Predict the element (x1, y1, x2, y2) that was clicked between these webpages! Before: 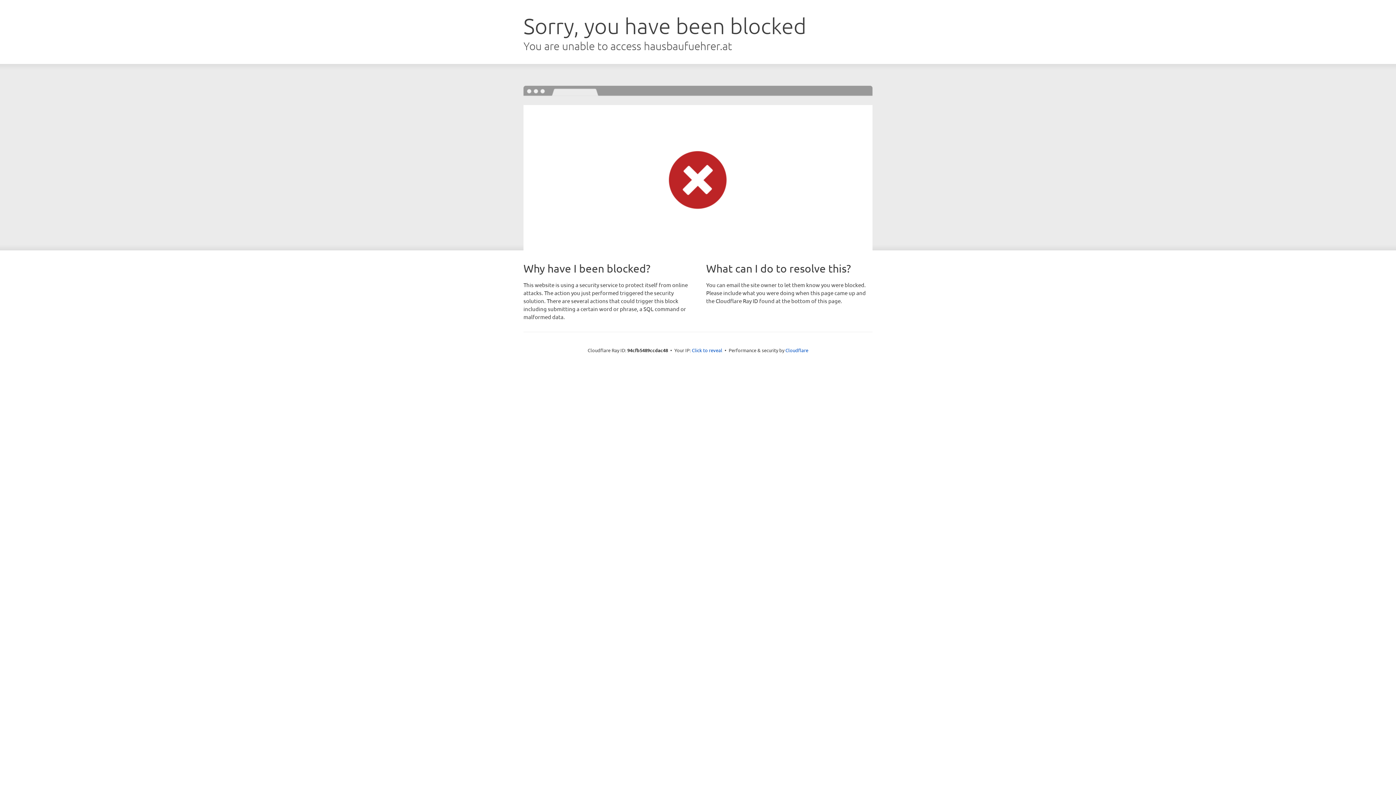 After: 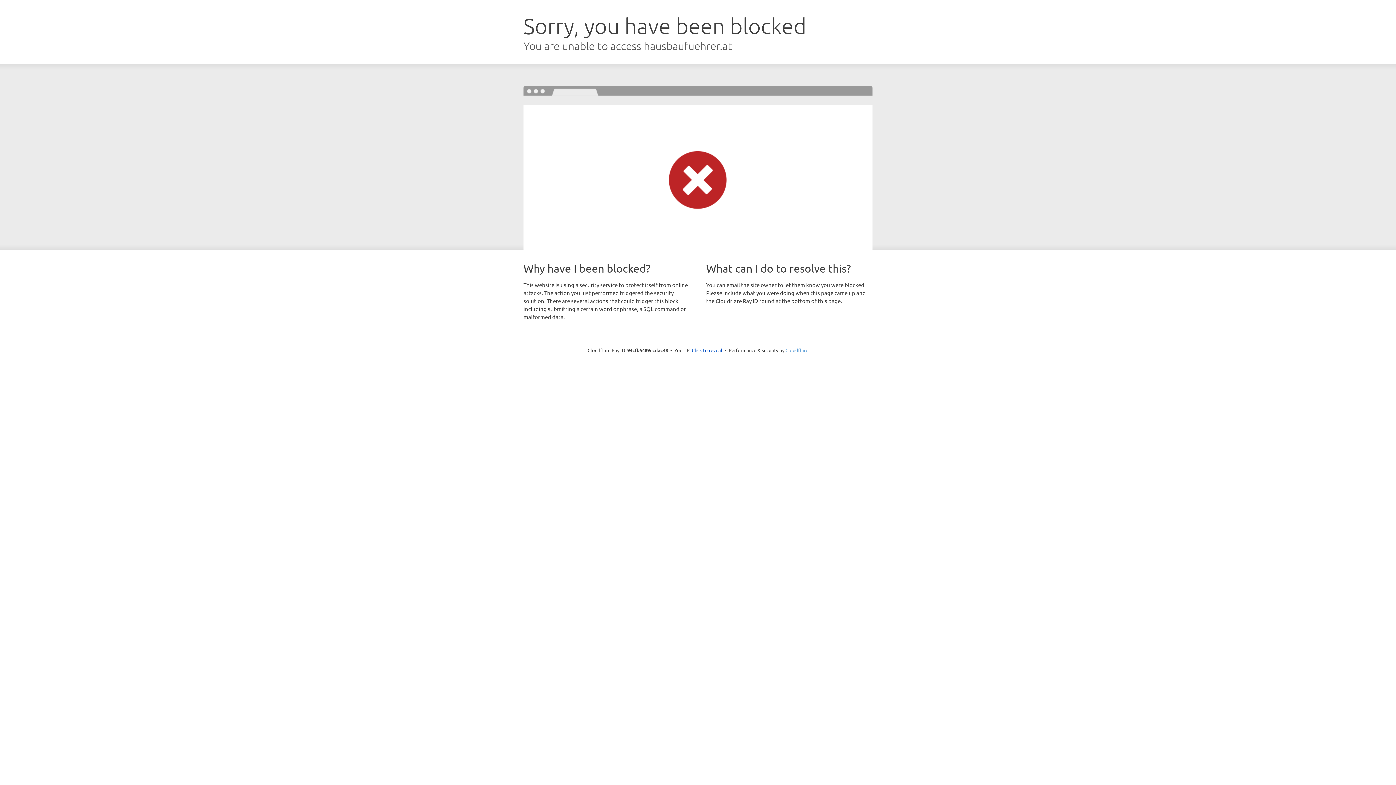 Action: label: Cloudflare bbox: (785, 347, 808, 353)